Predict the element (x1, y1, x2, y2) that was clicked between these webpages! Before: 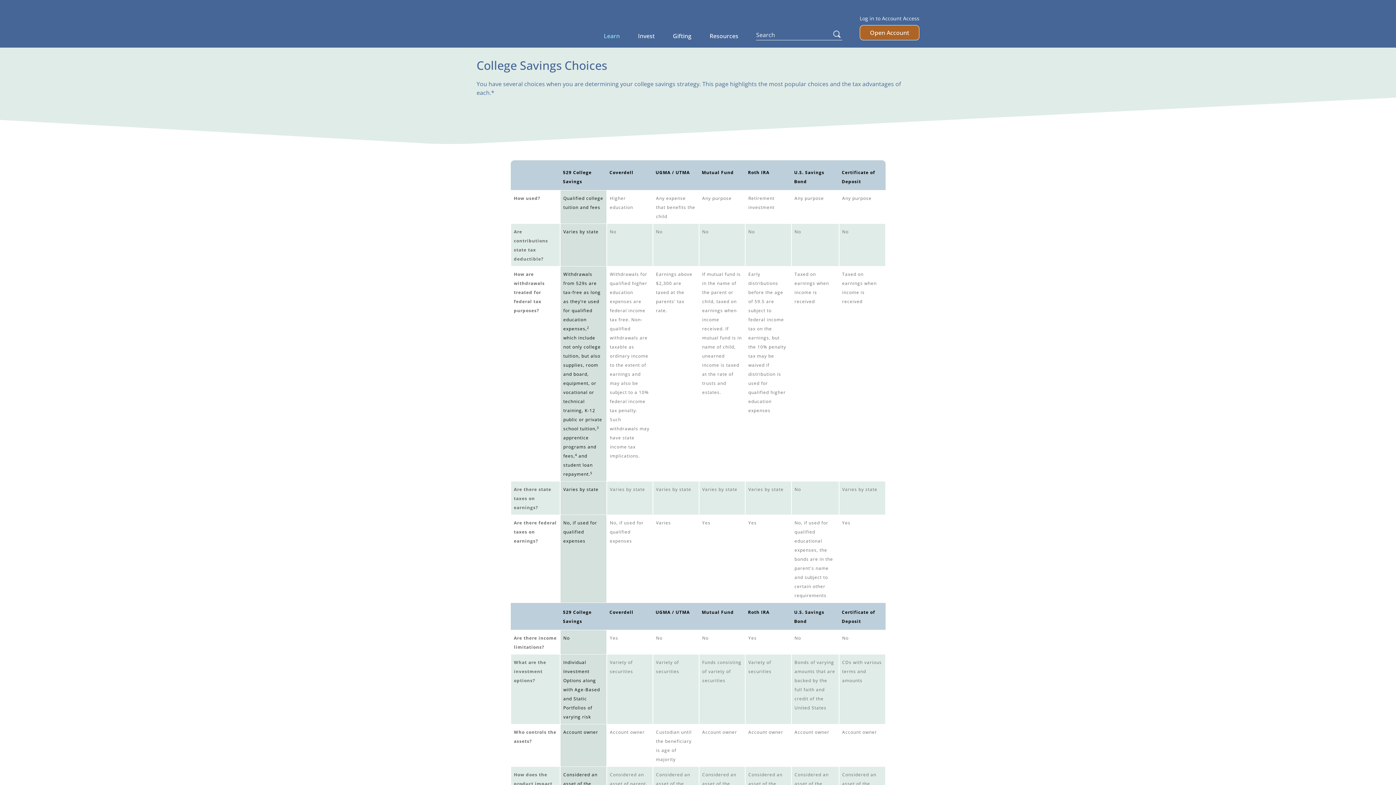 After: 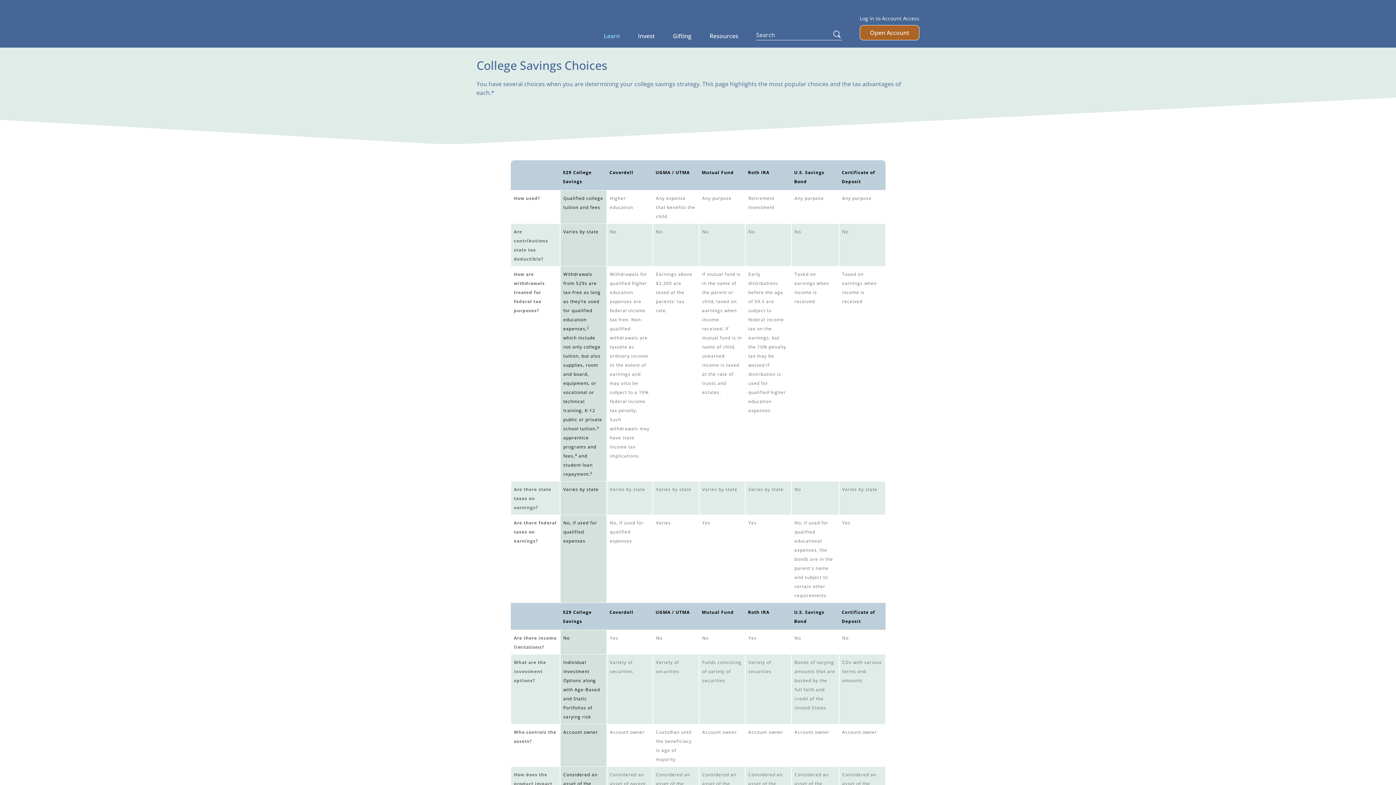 Action: bbox: (860, 14, 919, 22) label: Log in to Account Access